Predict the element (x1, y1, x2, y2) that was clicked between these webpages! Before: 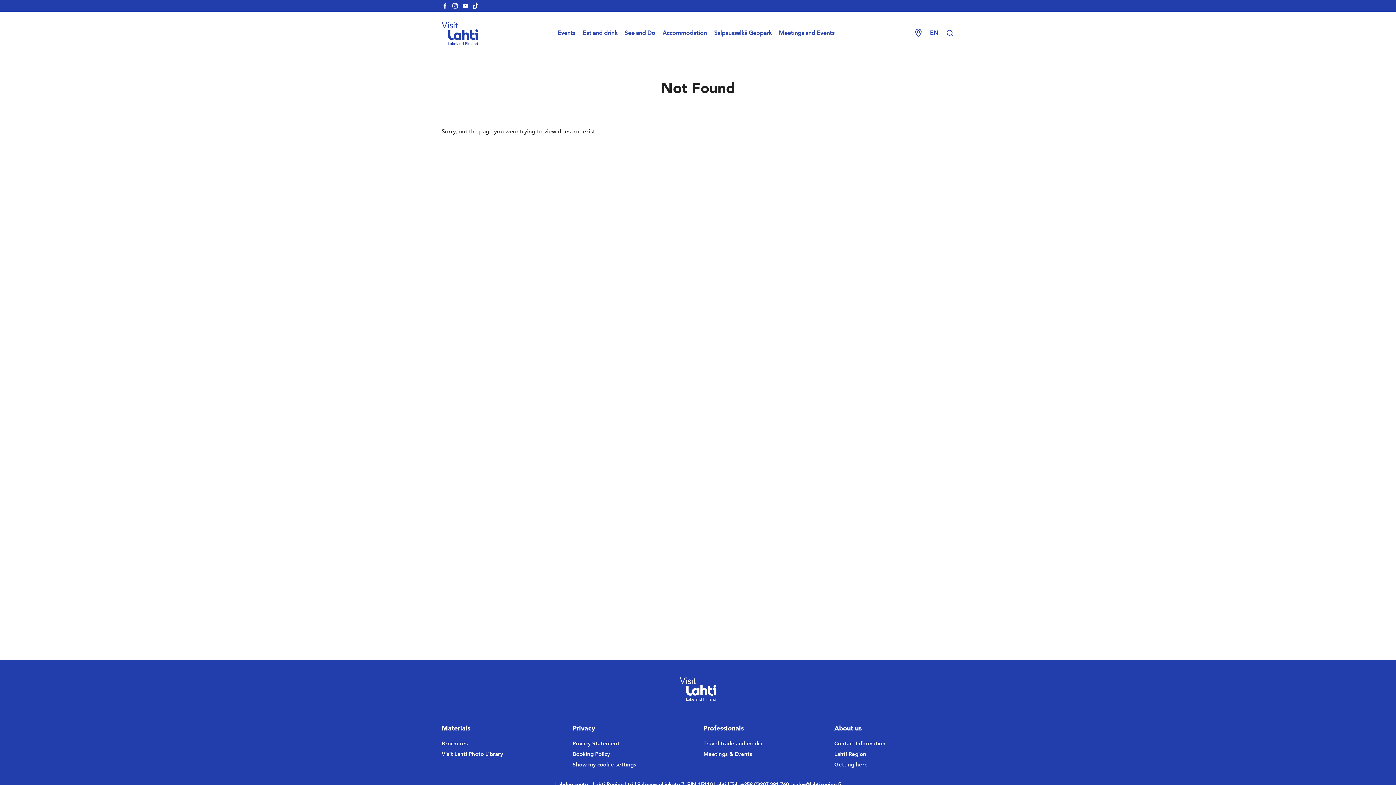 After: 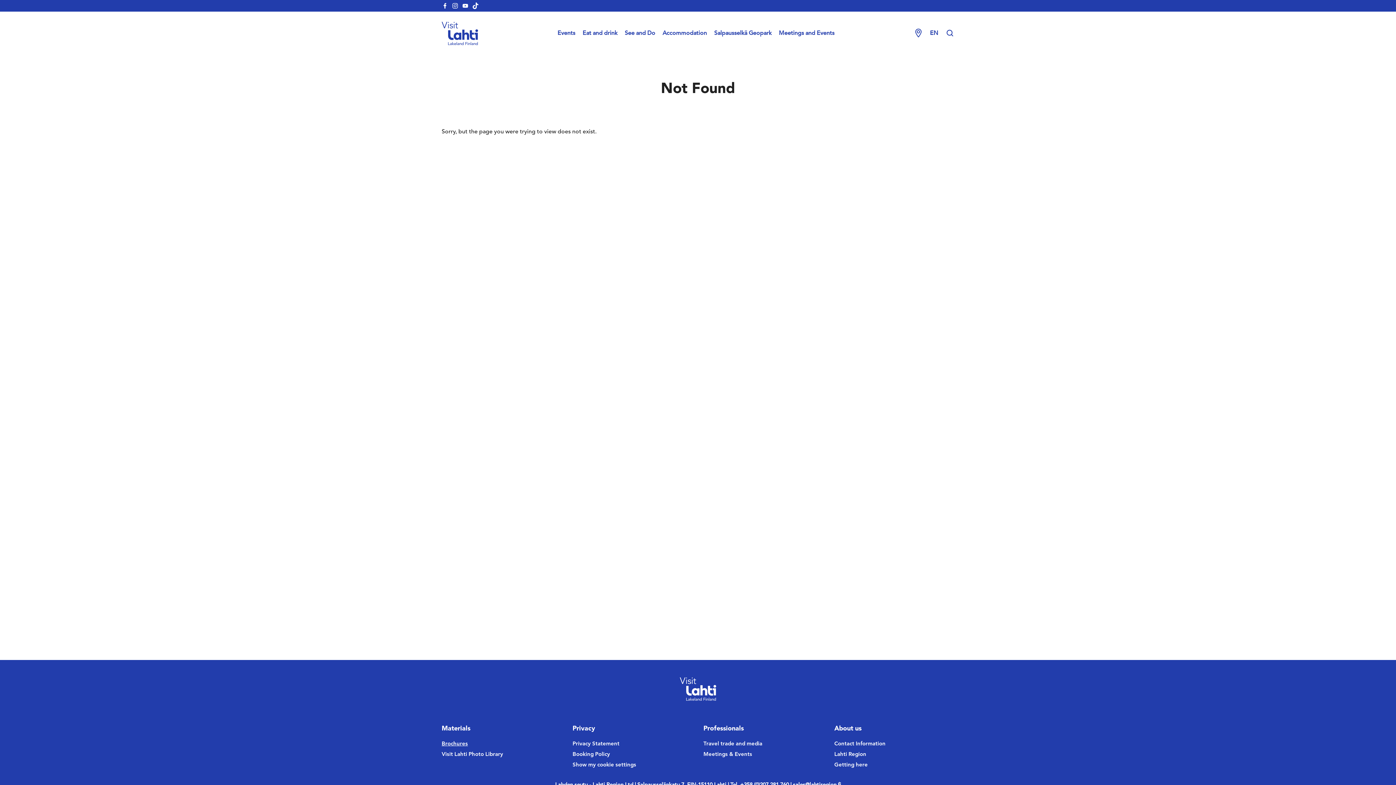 Action: bbox: (441, 740, 561, 749) label: Brochures